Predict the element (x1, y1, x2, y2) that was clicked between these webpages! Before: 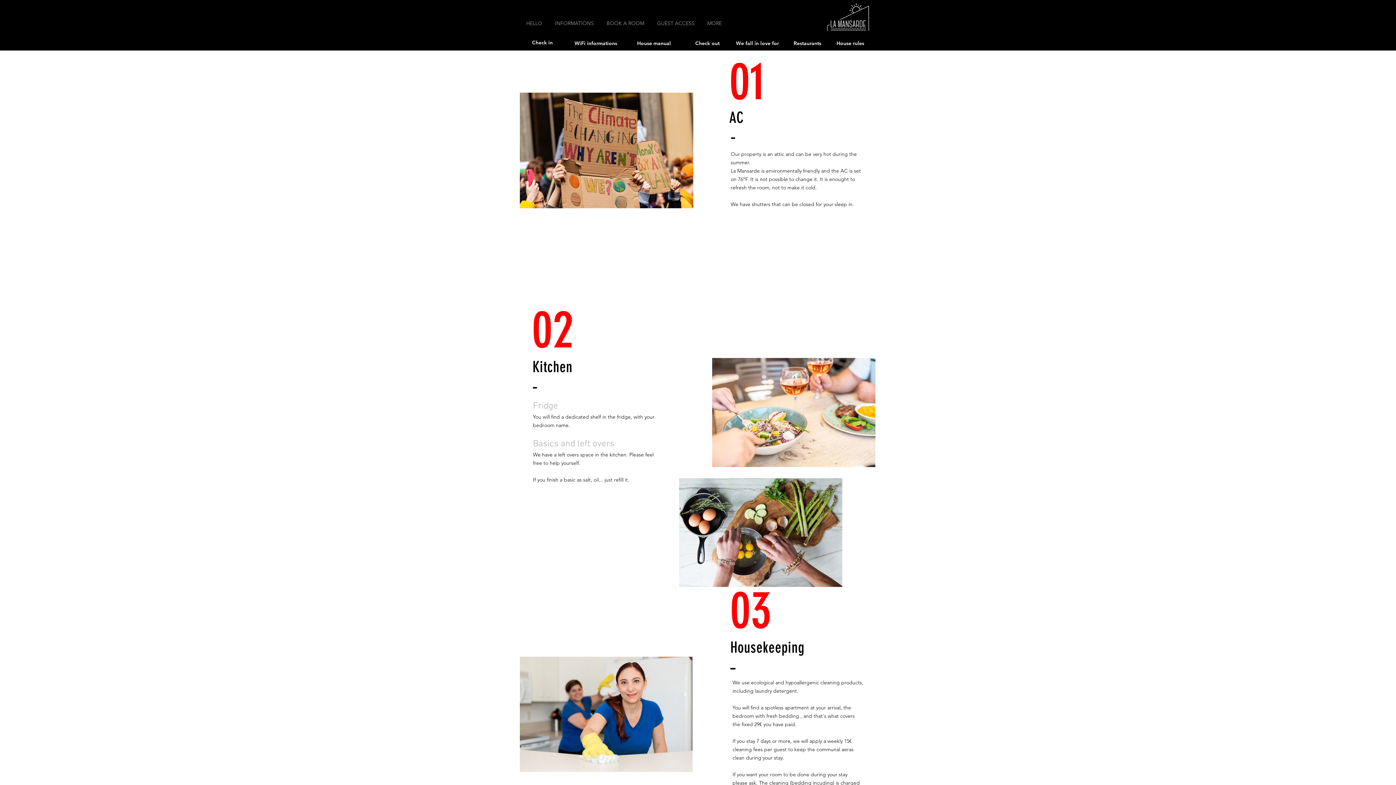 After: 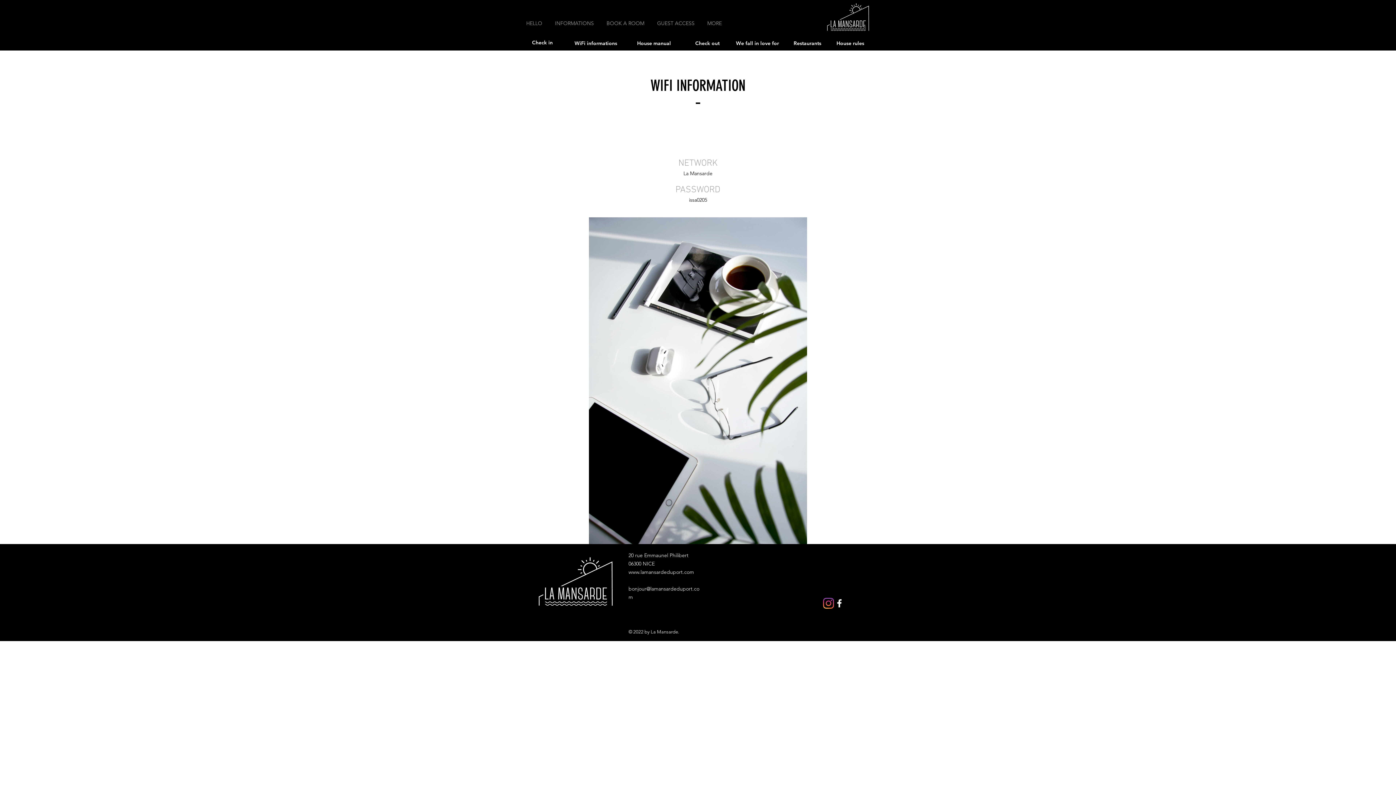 Action: bbox: (561, 36, 630, 50) label: WiFi informations